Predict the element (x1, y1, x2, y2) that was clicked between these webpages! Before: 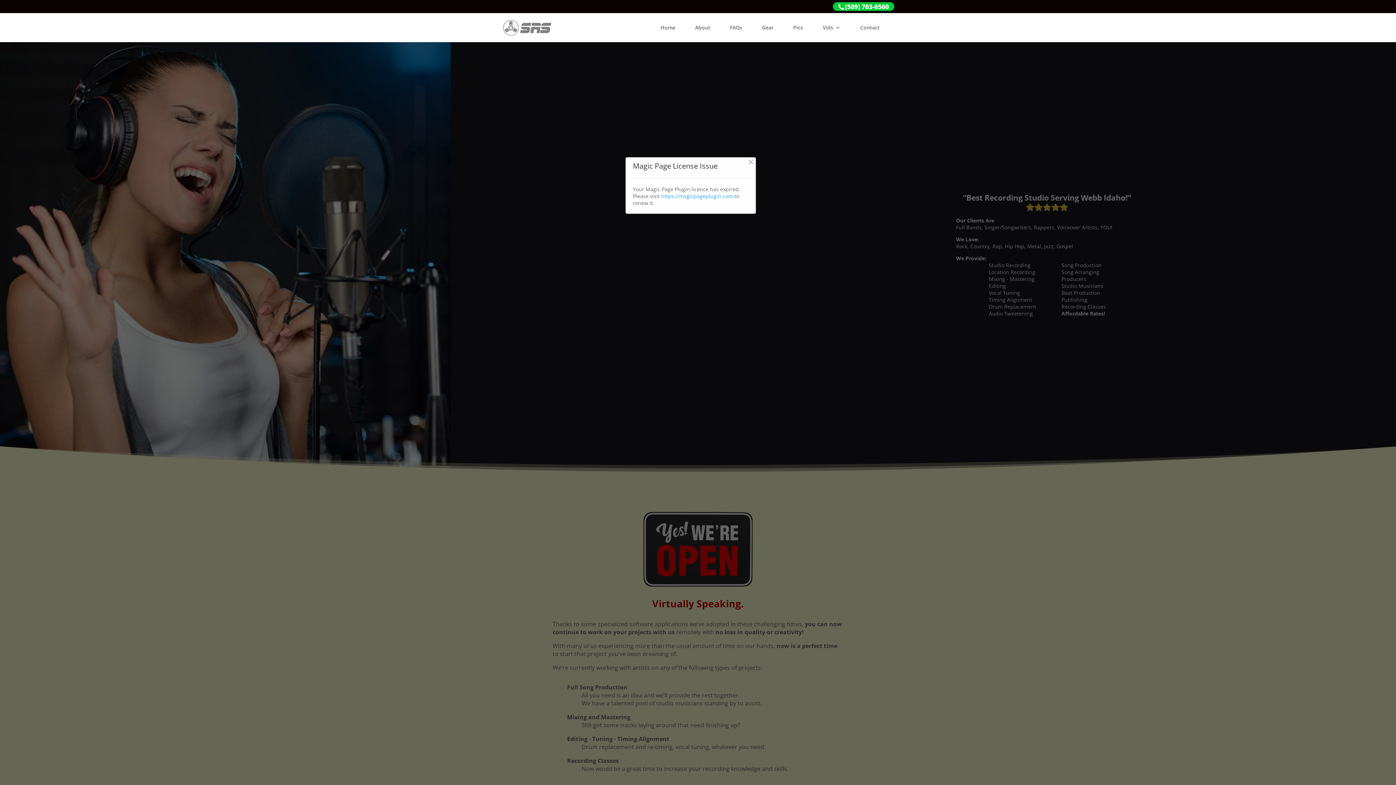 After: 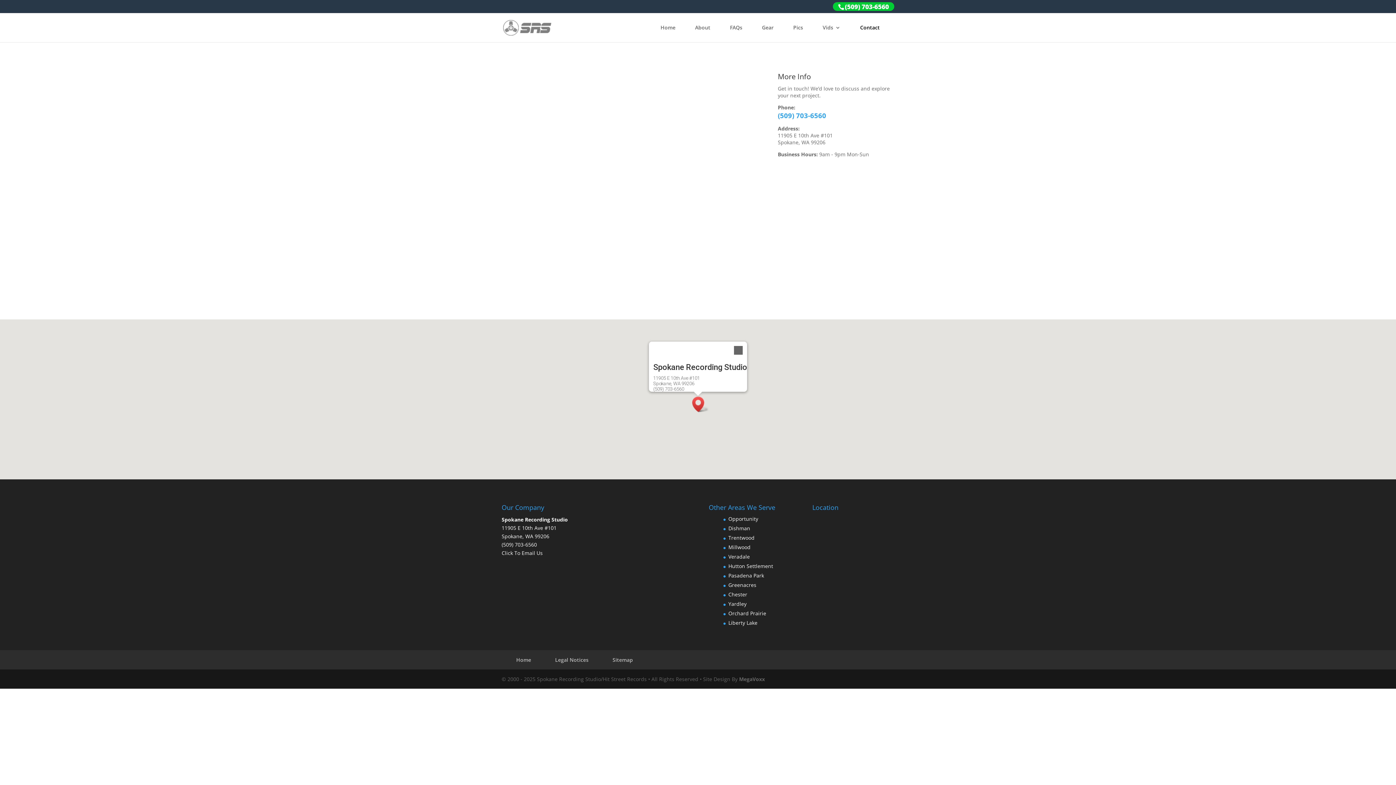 Action: bbox: (860, 25, 880, 42) label: Contact